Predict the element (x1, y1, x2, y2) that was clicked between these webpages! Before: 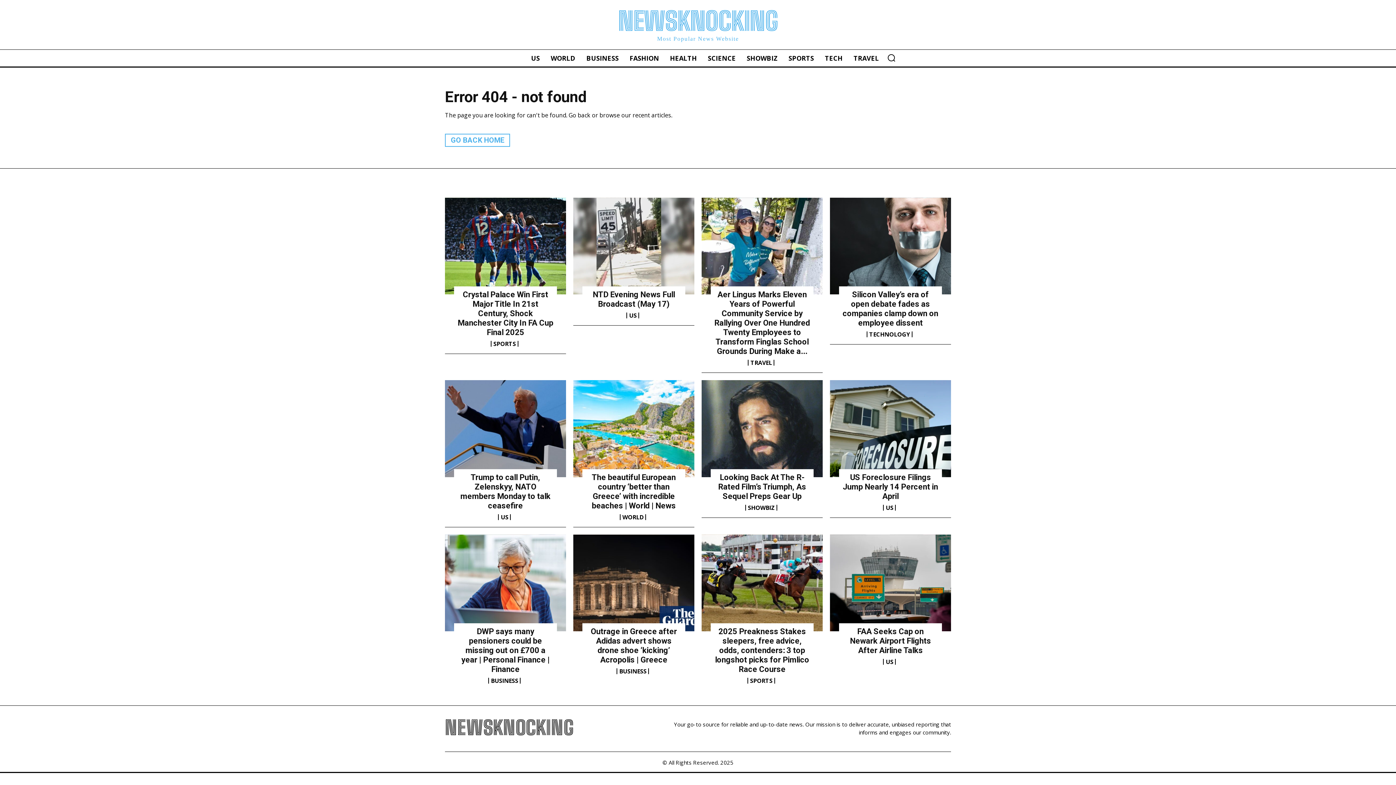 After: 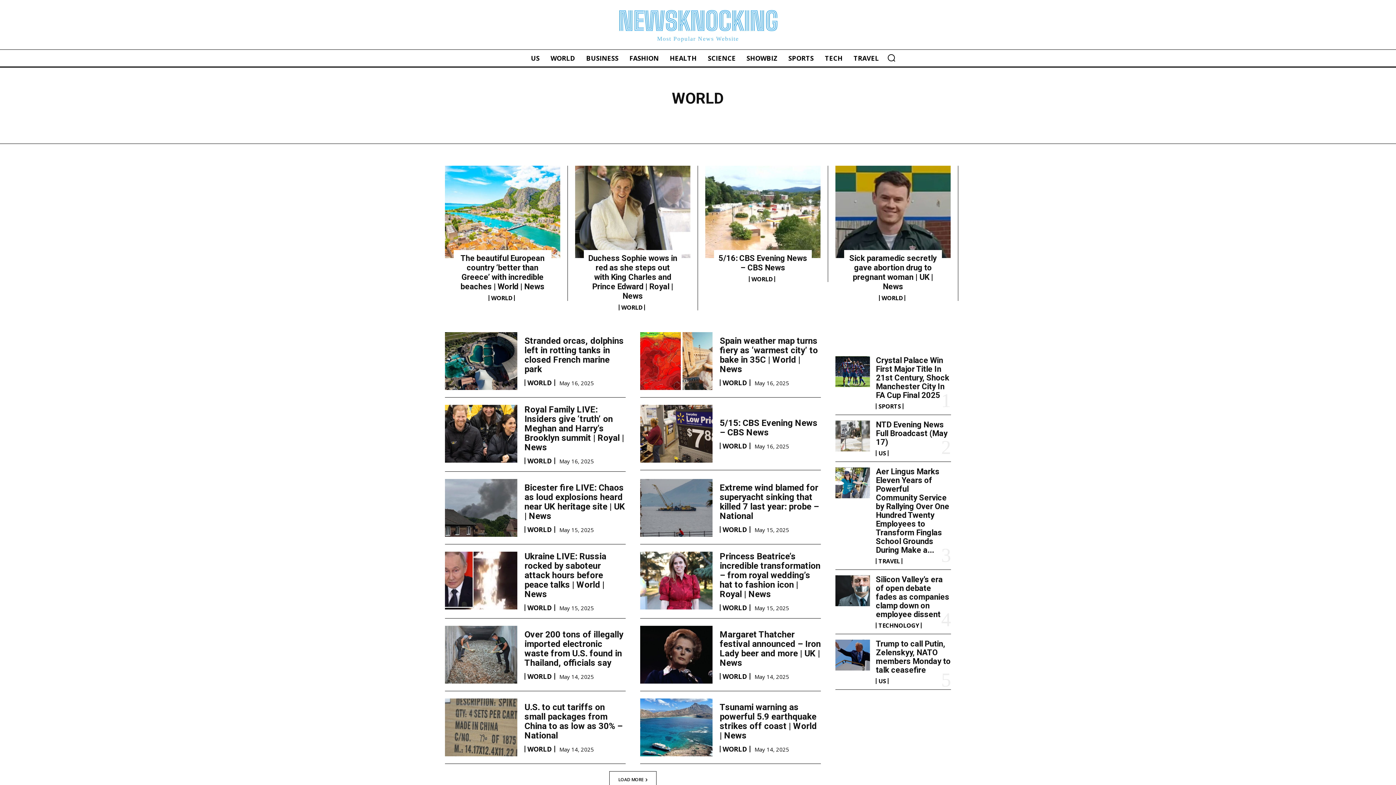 Action: label: WORLD bbox: (619, 514, 646, 520)